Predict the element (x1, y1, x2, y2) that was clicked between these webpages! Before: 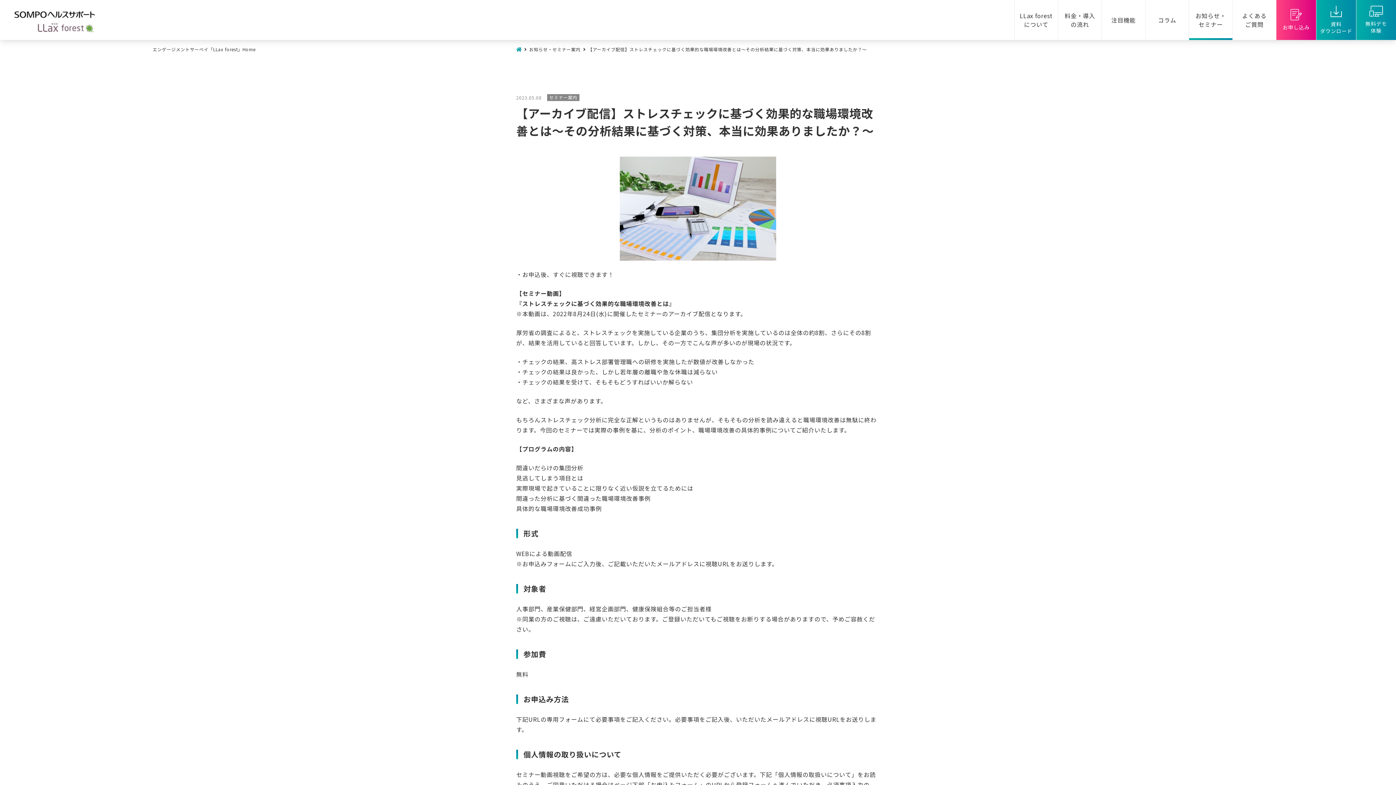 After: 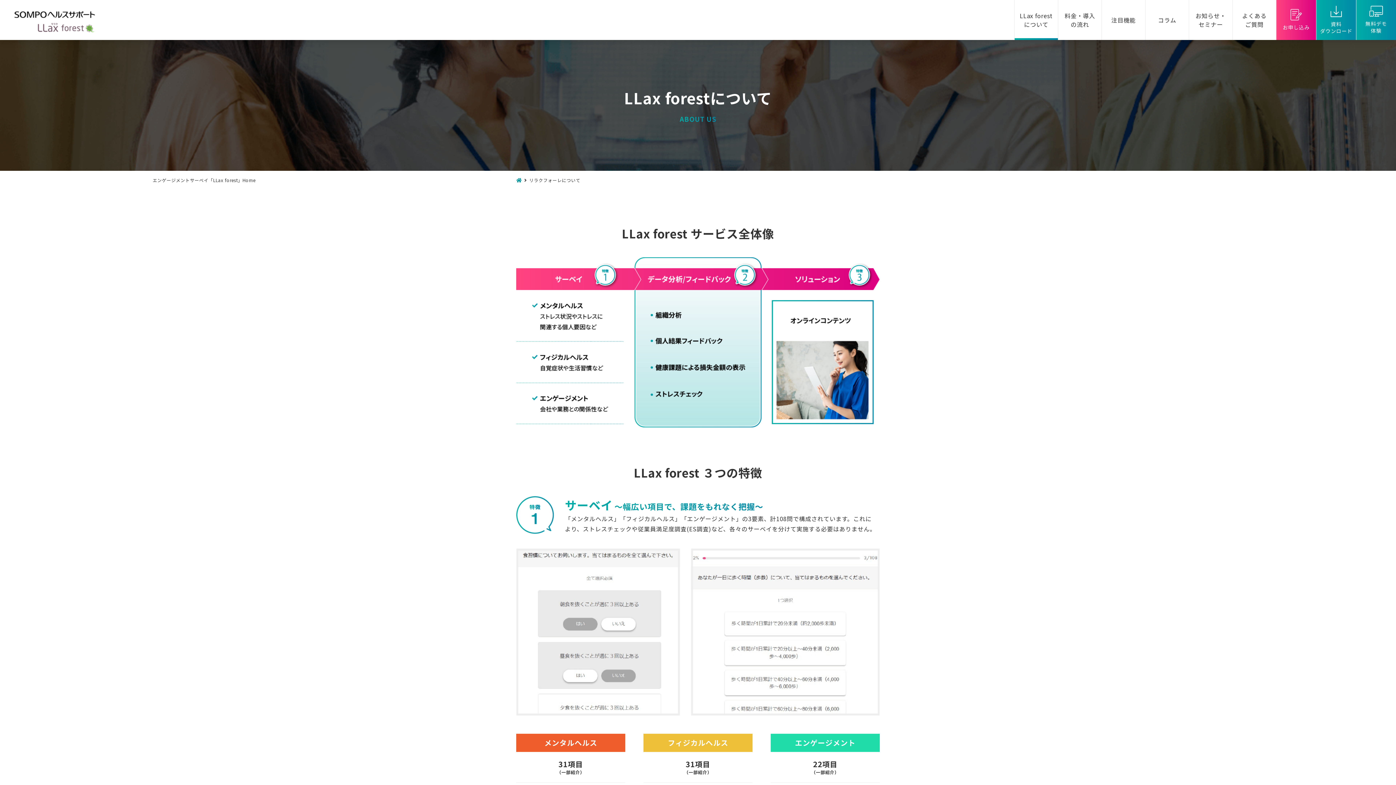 Action: bbox: (1014, 0, 1058, 40) label: LLax forest
について